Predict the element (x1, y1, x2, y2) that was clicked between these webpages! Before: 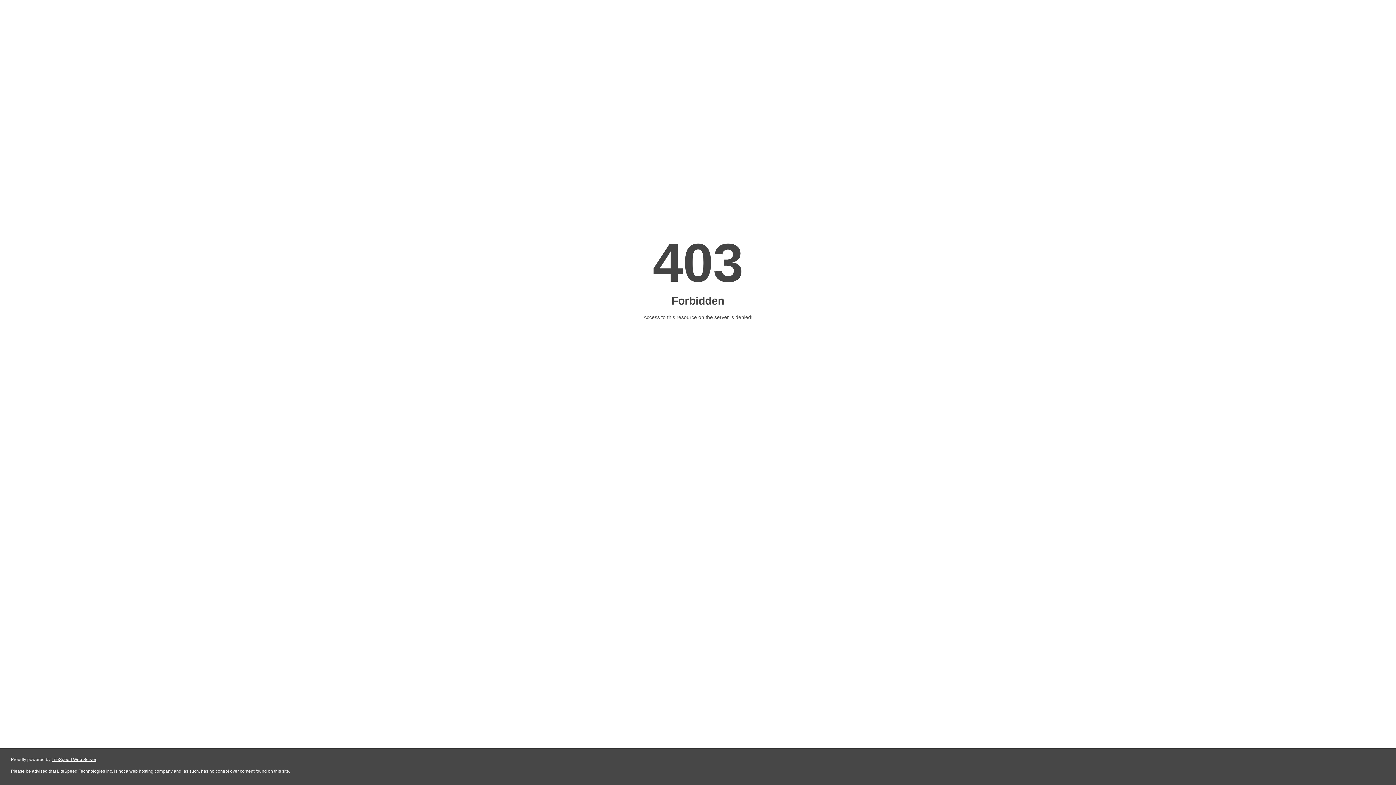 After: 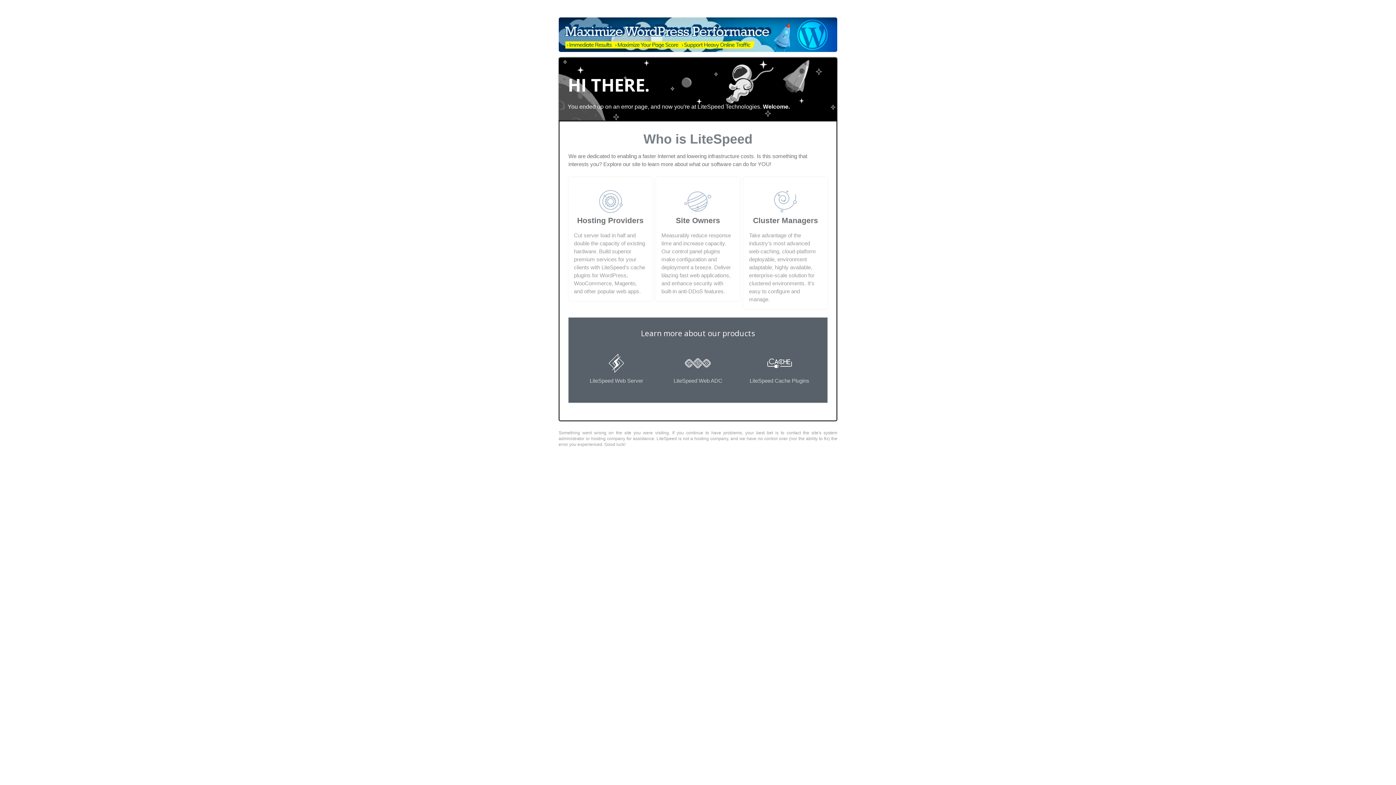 Action: label: LiteSpeed Web Server bbox: (51, 757, 96, 762)